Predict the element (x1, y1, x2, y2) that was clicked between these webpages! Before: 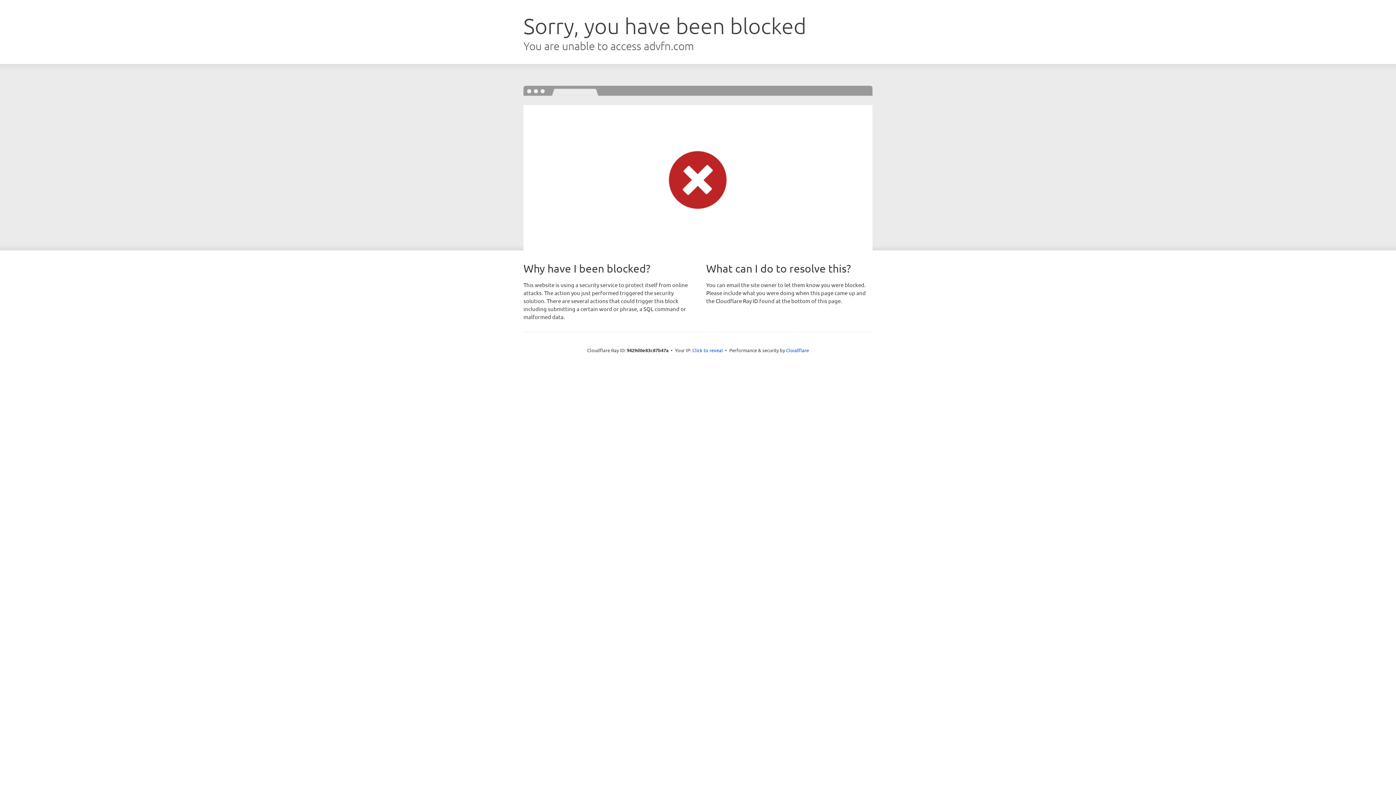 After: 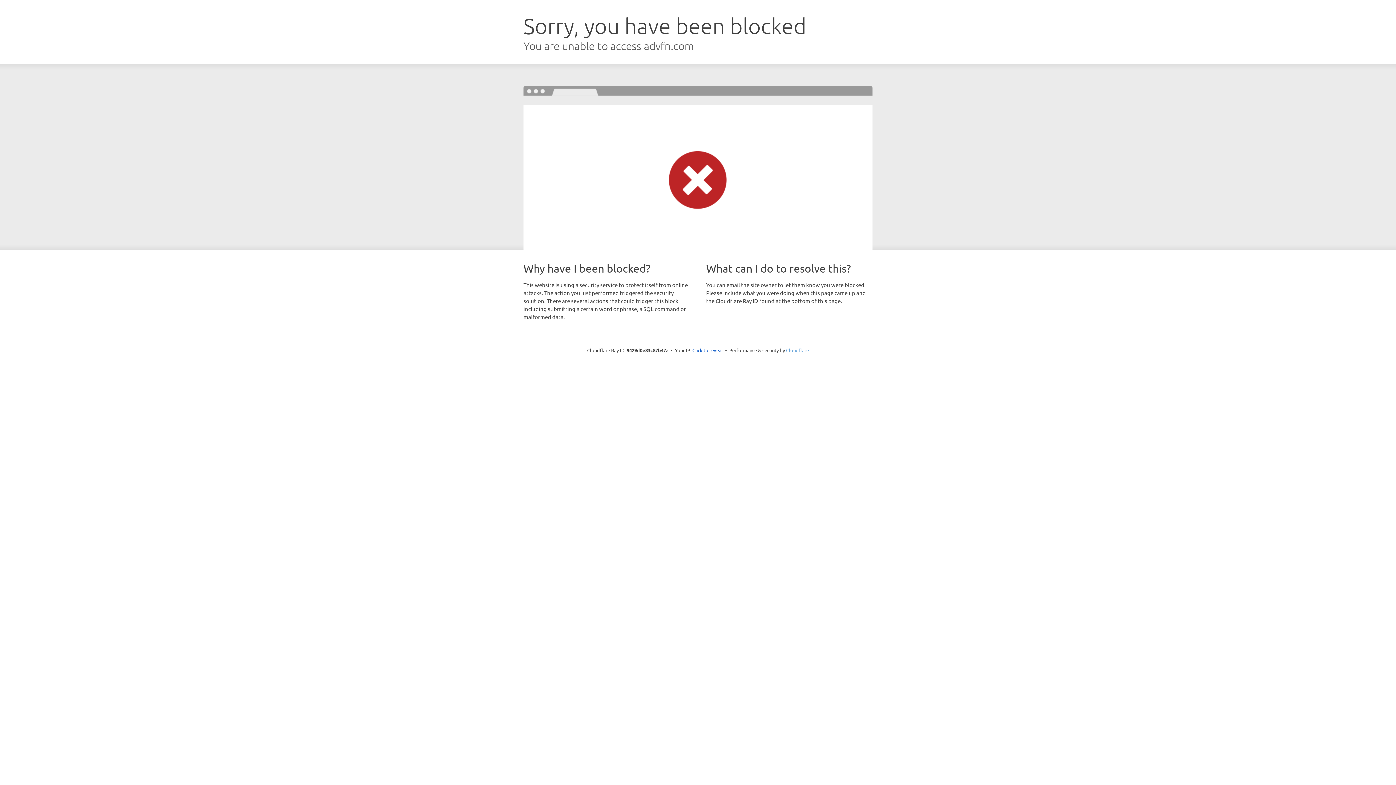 Action: bbox: (786, 347, 809, 353) label: Cloudflare